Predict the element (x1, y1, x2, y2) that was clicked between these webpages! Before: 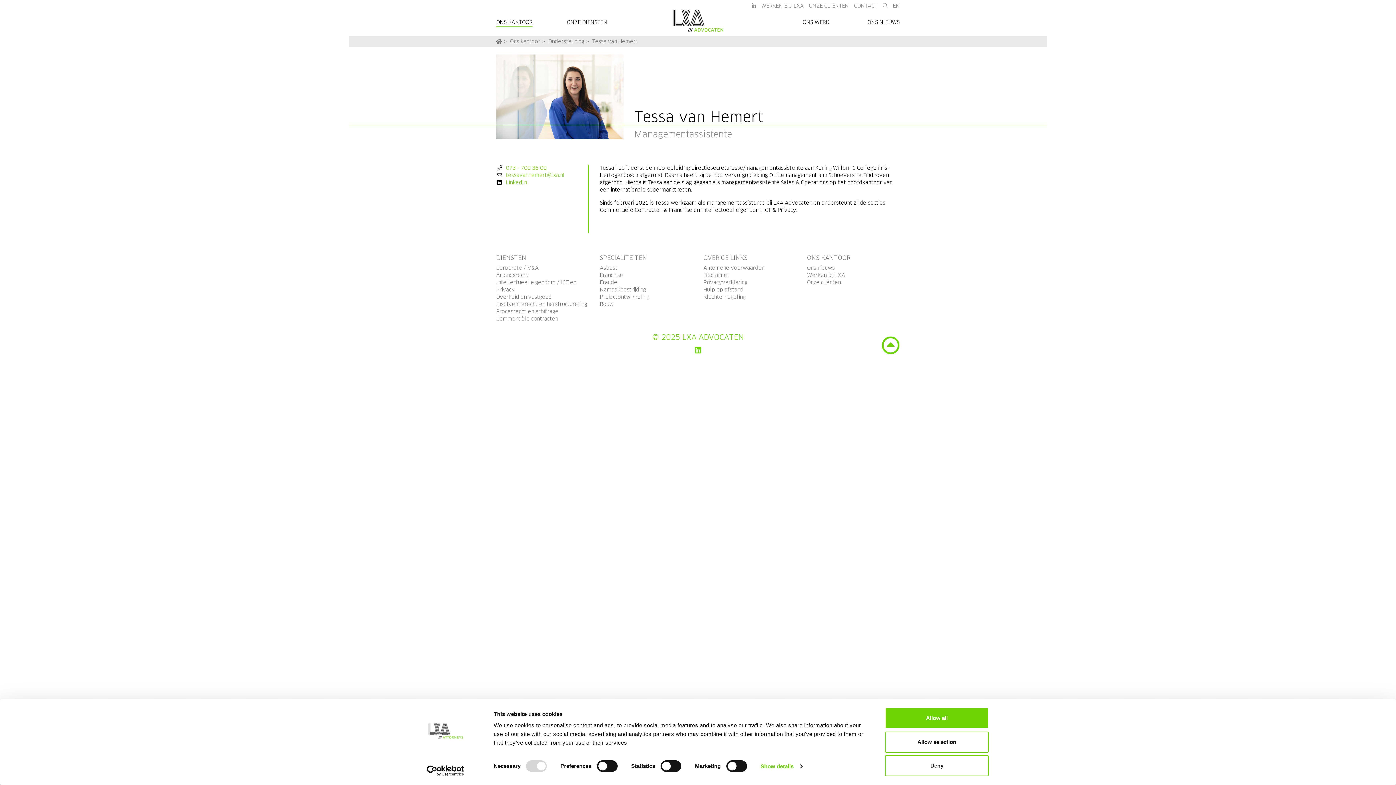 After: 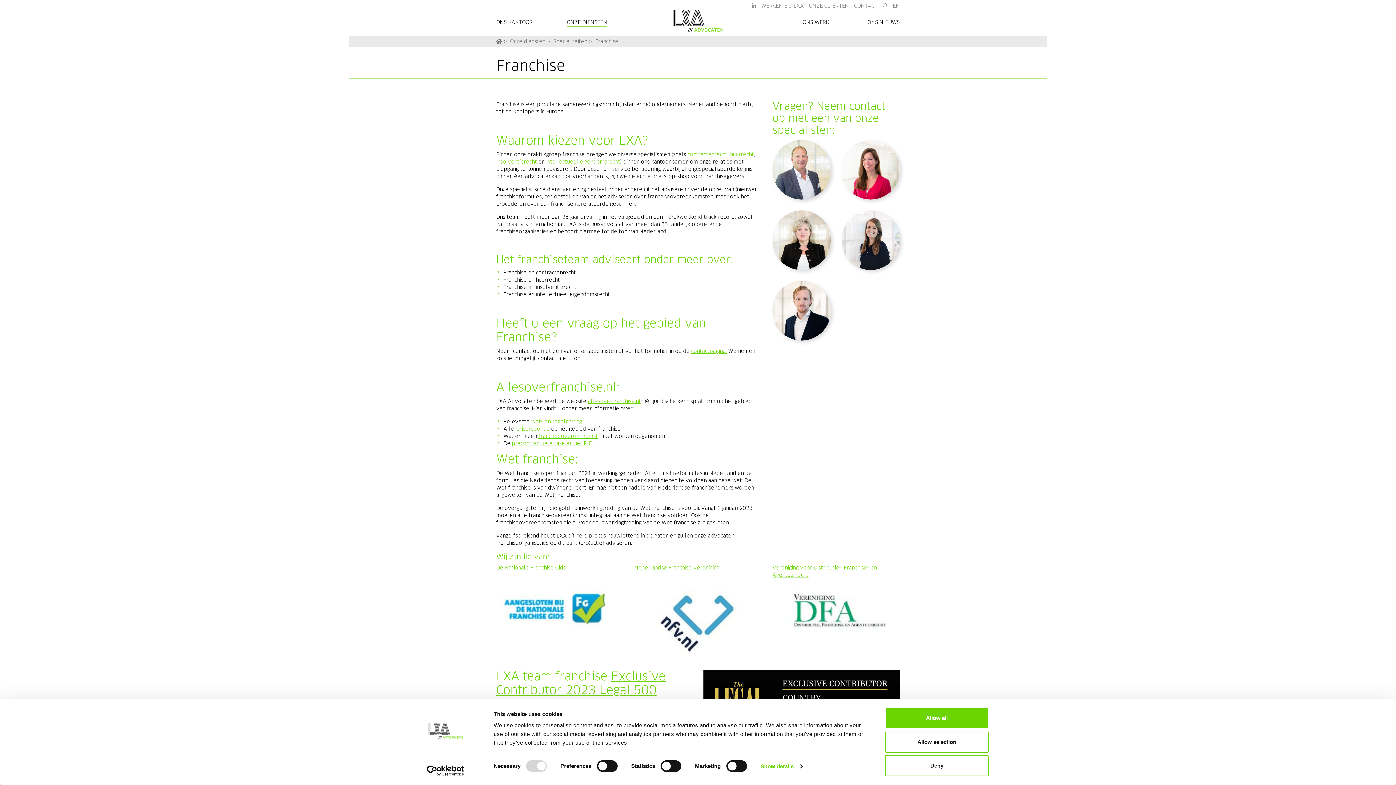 Action: label: Franchise bbox: (600, 273, 623, 278)